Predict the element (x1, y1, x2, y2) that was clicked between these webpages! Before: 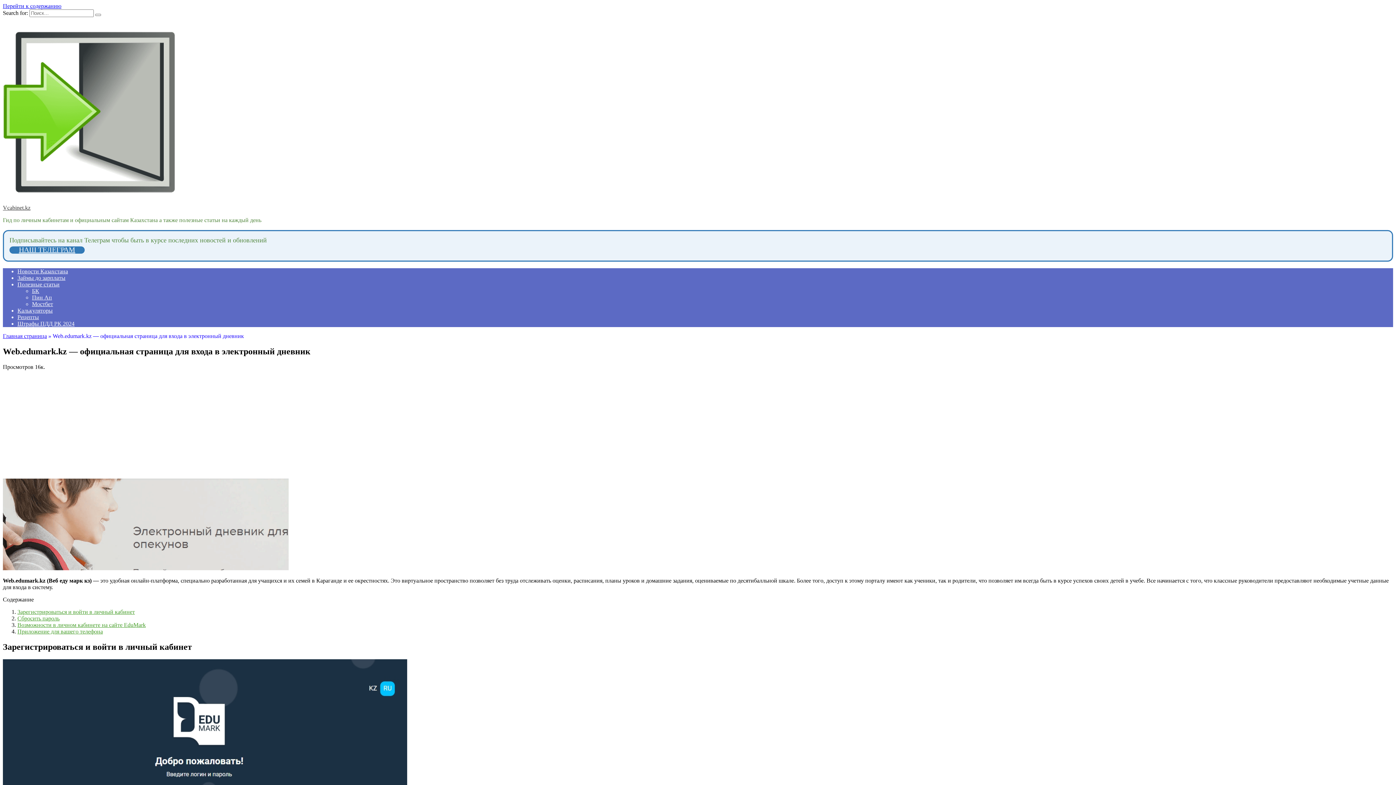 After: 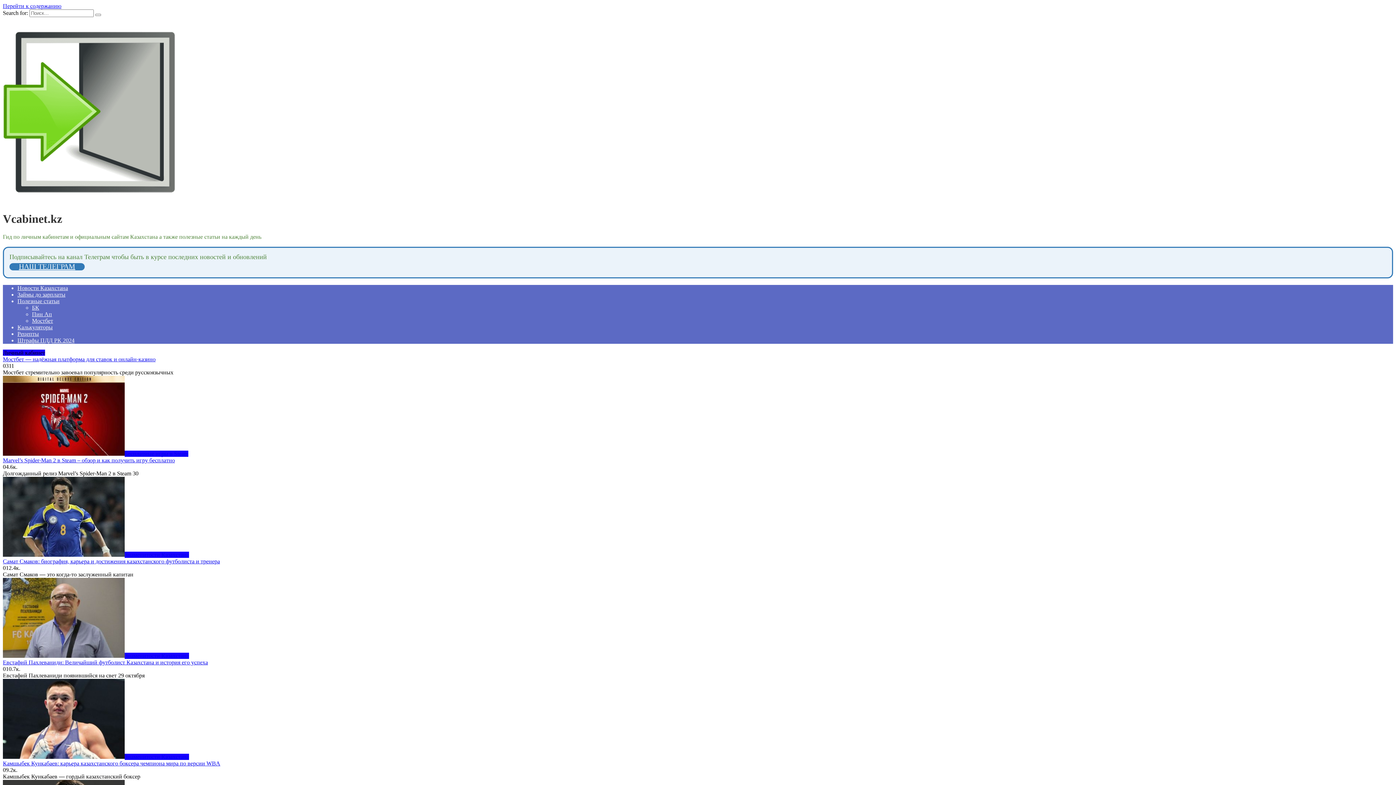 Action: label: Vcabinet.kz bbox: (2, 204, 30, 210)